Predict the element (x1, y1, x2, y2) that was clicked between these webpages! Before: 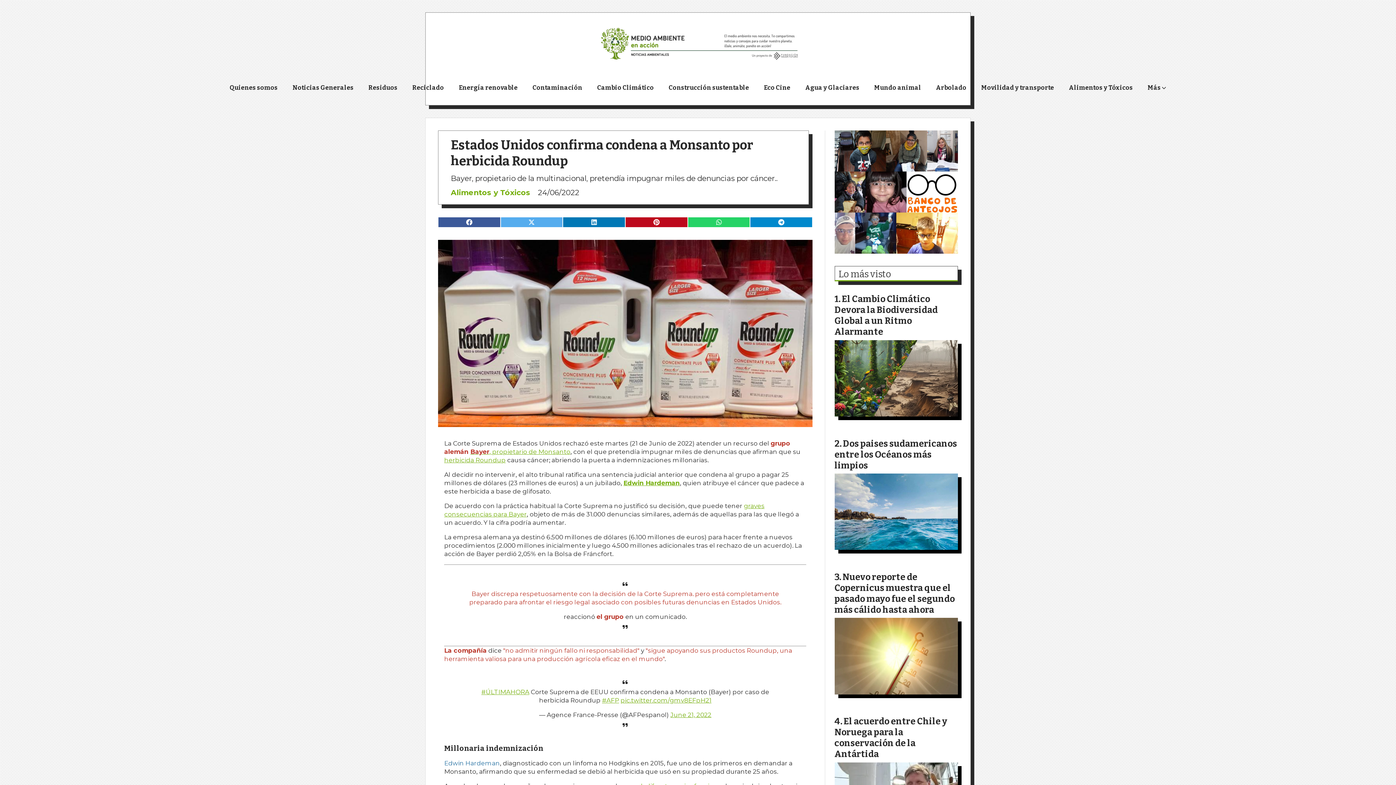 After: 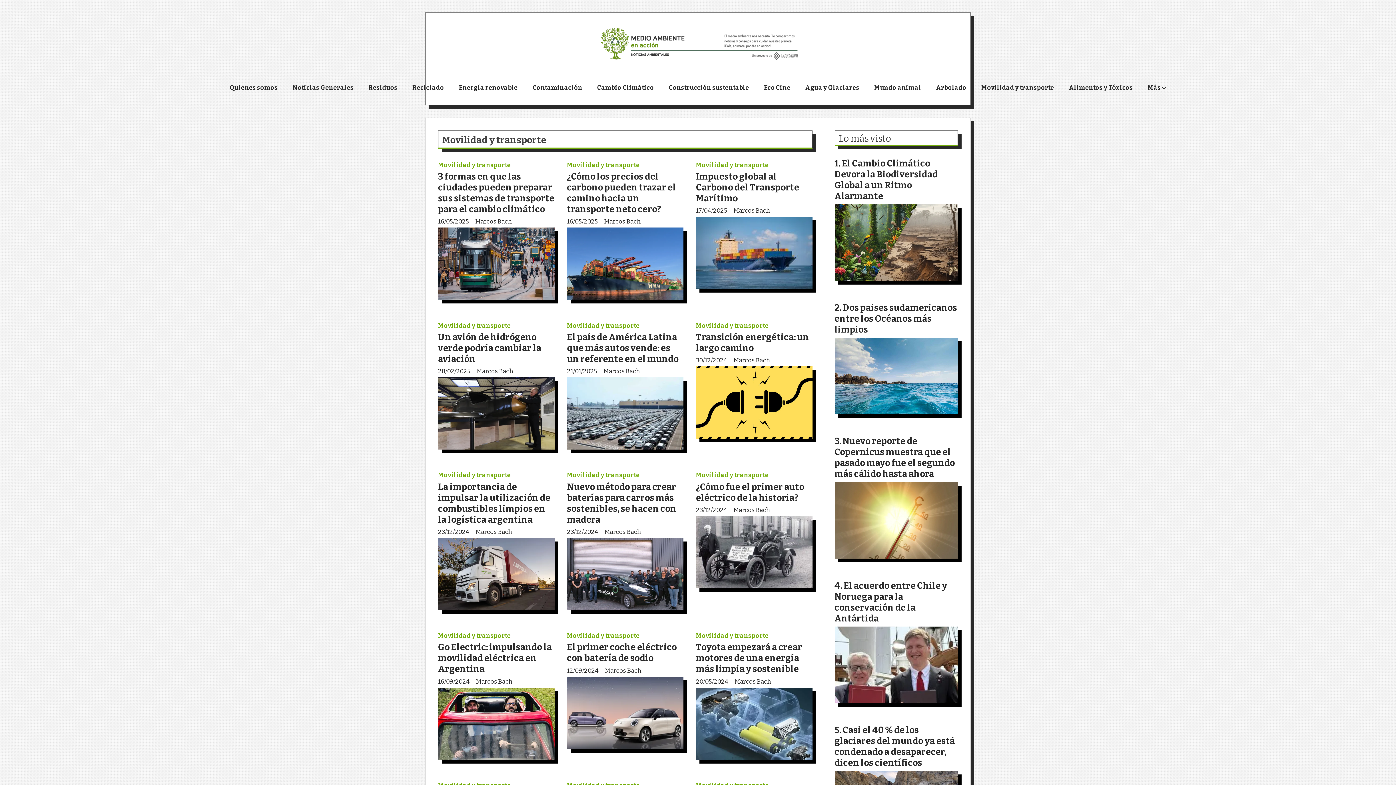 Action: bbox: (974, 80, 1061, 98) label: Movilidad y transporte